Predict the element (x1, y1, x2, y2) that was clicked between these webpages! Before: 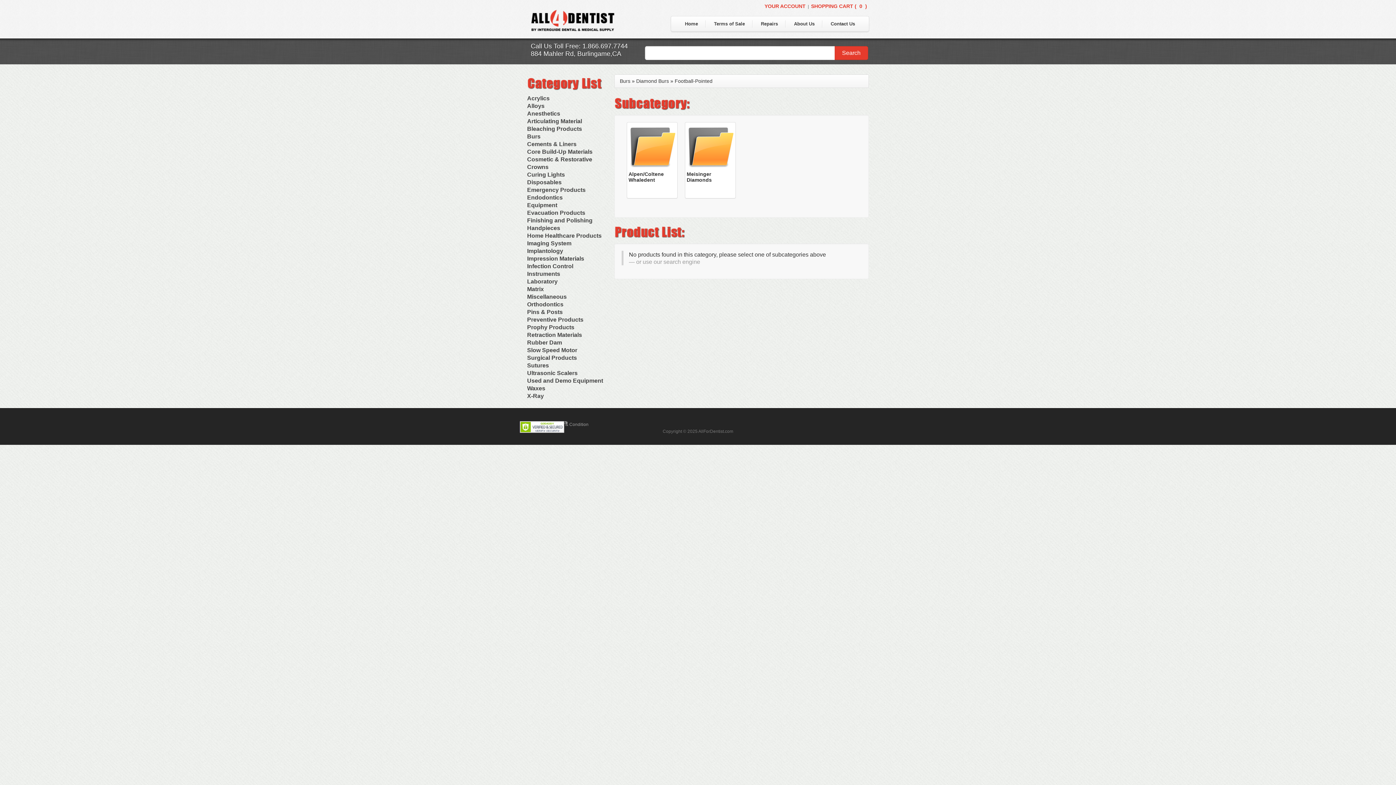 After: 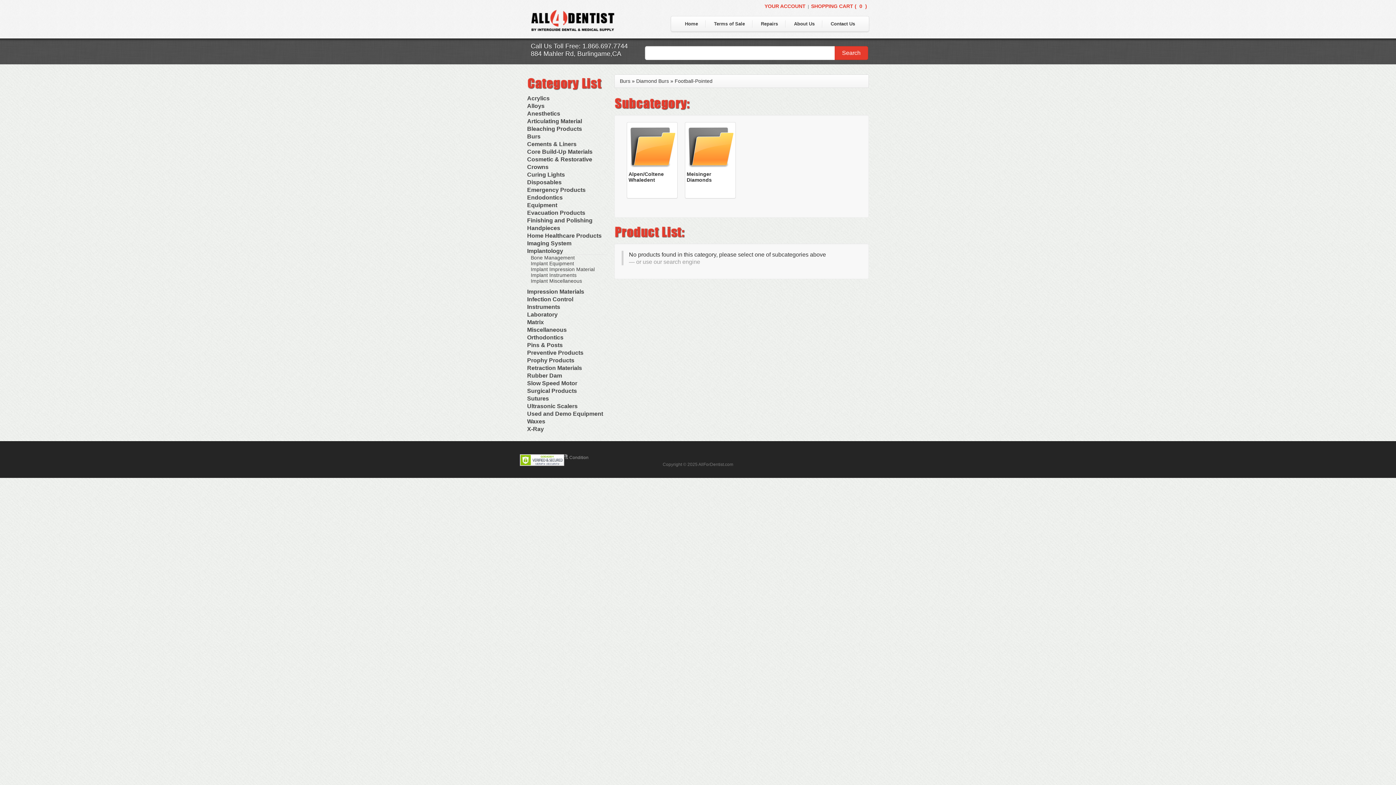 Action: label: Implantology bbox: (527, 247, 607, 254)